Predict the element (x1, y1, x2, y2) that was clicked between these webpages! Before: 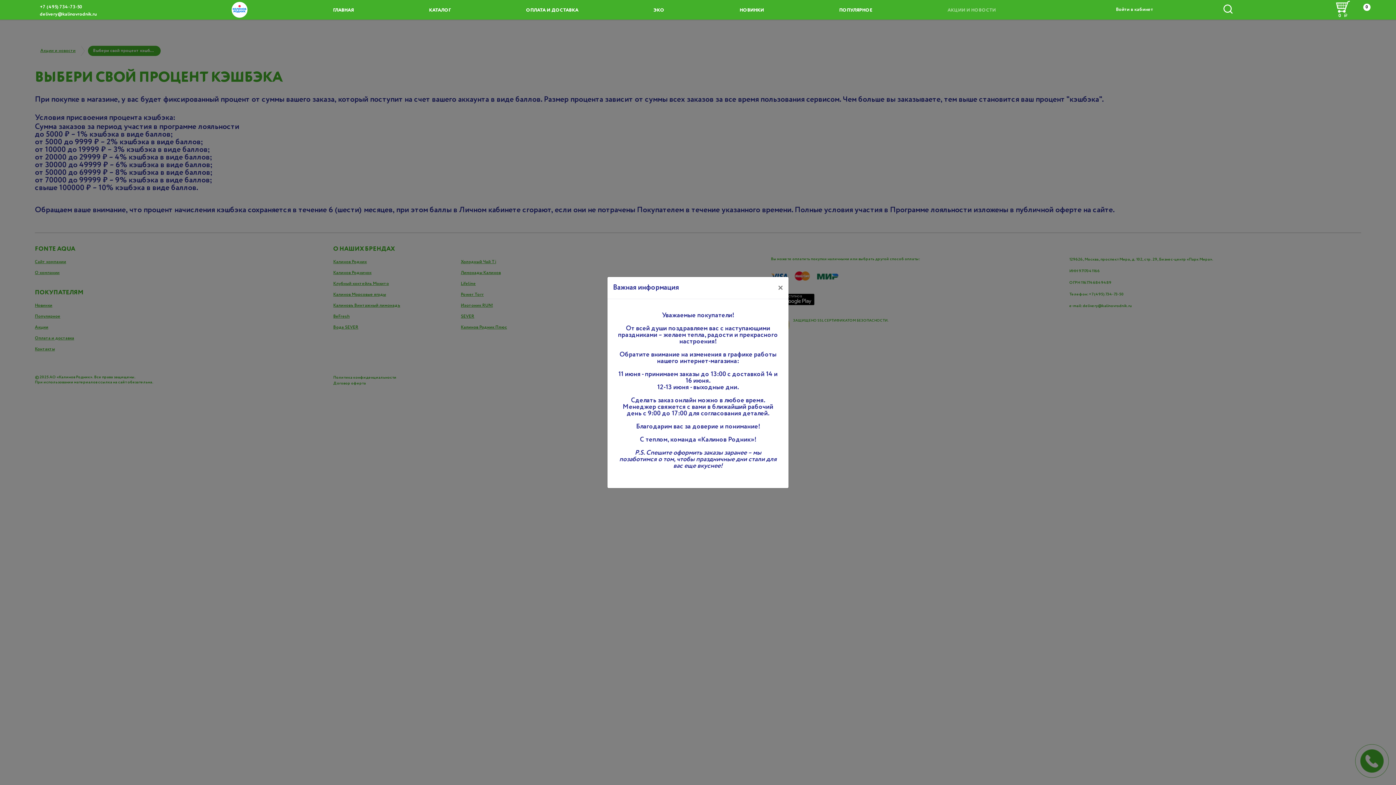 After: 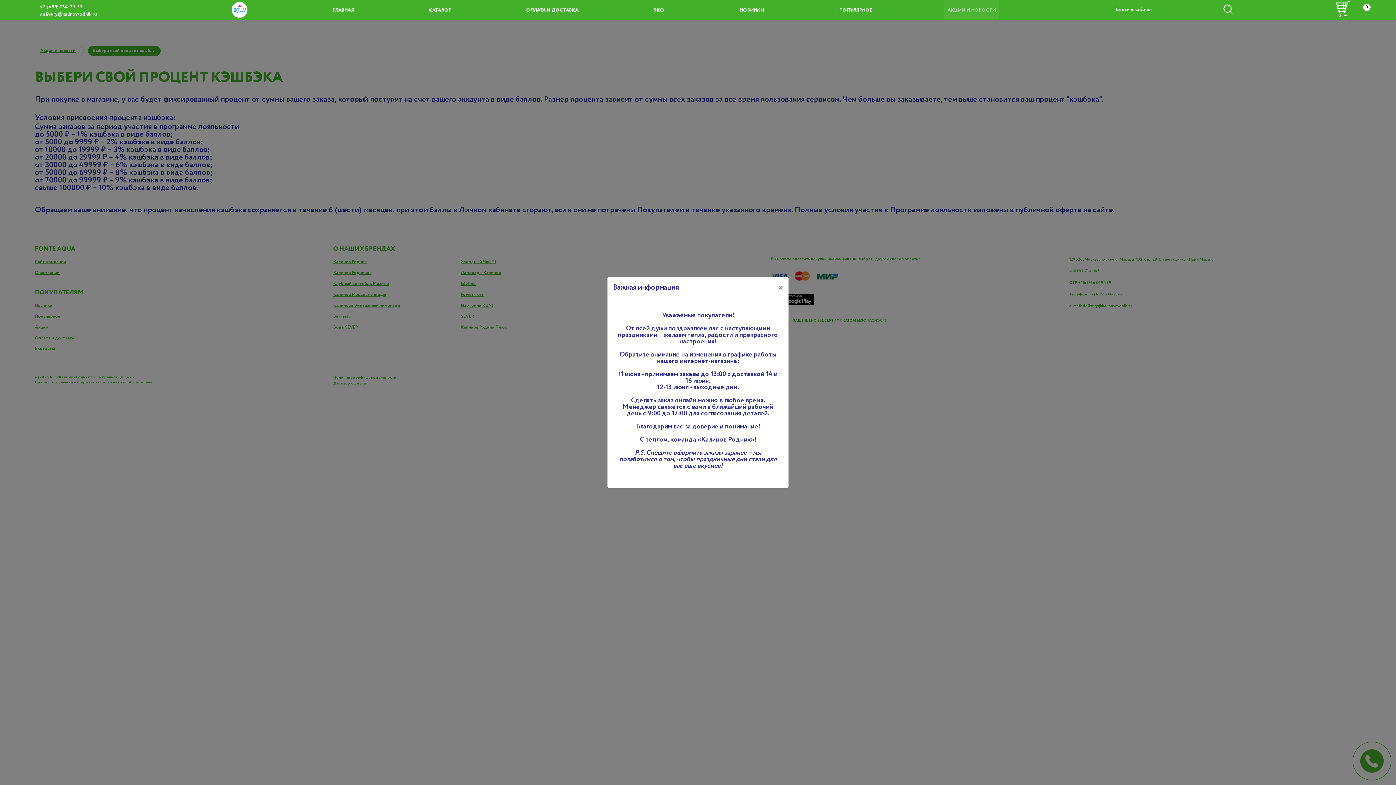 Action: label: АКЦИИ И НОВОСТИ bbox: (944, 0, 999, 19)